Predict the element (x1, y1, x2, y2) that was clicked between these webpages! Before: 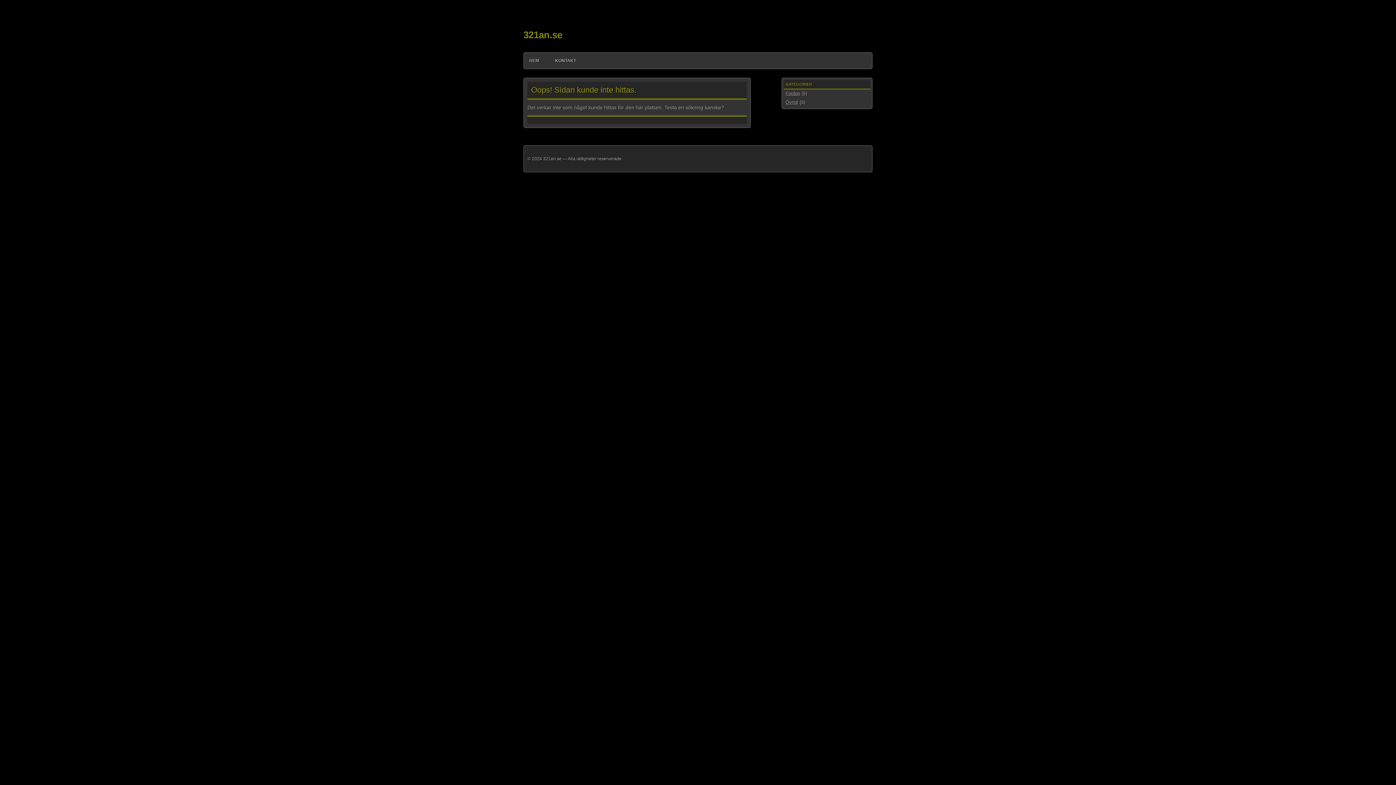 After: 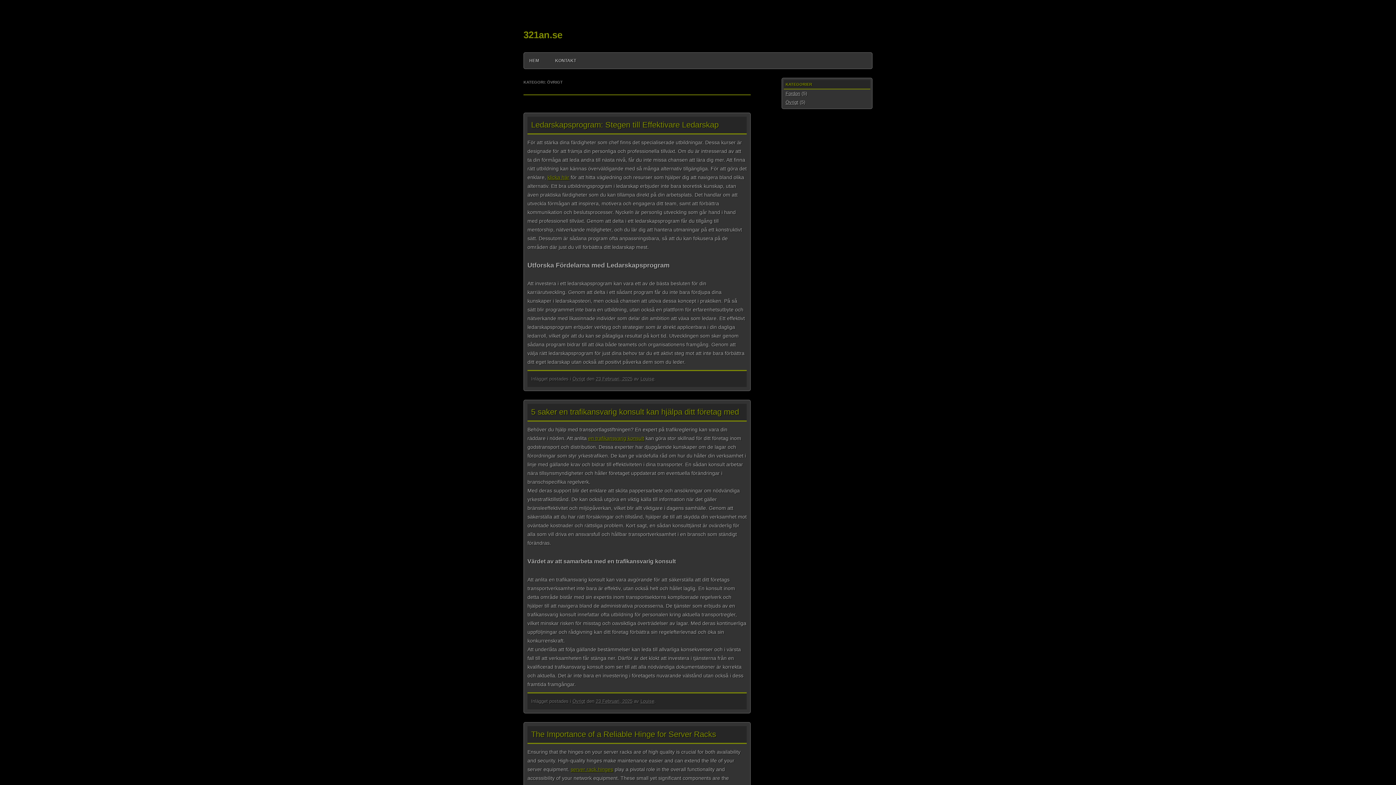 Action: bbox: (785, 99, 798, 105) label: Övrigt